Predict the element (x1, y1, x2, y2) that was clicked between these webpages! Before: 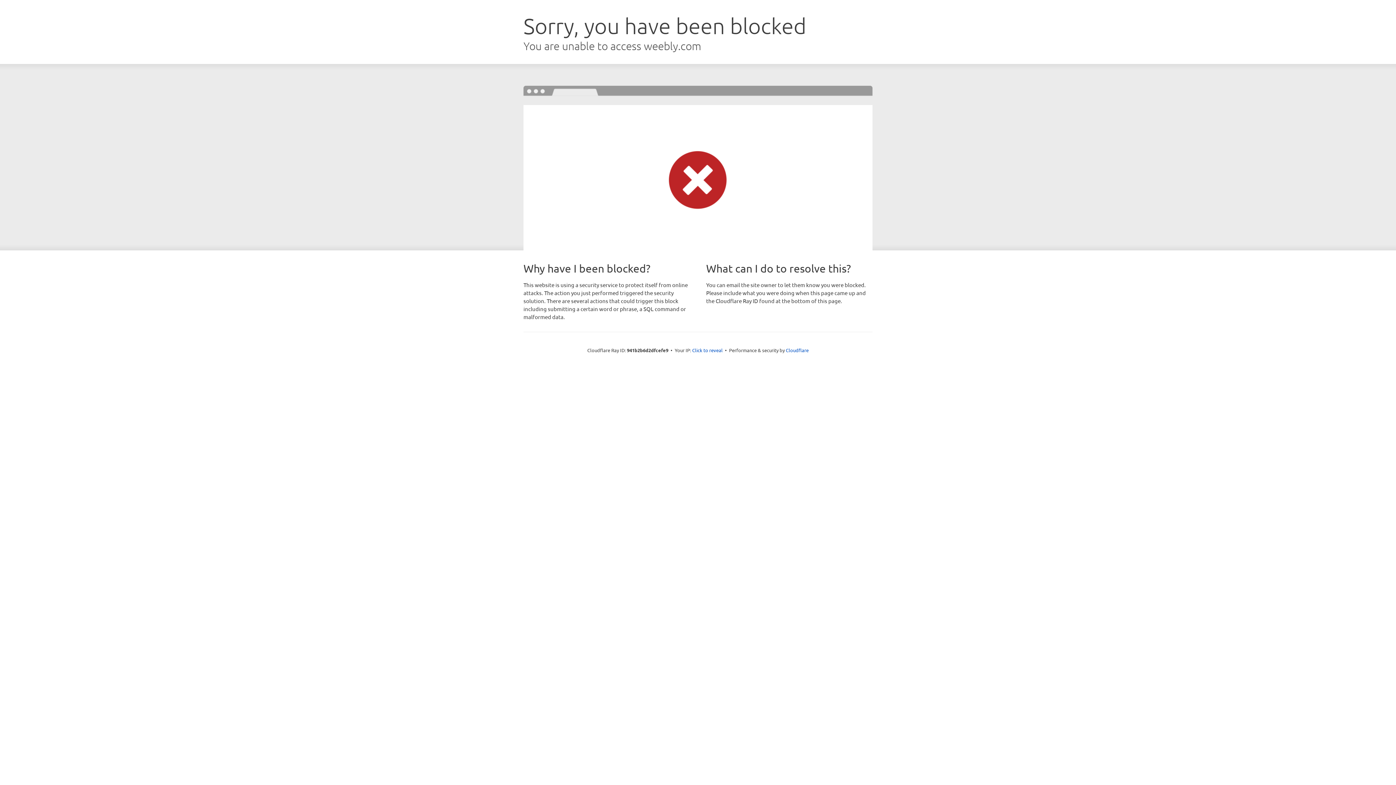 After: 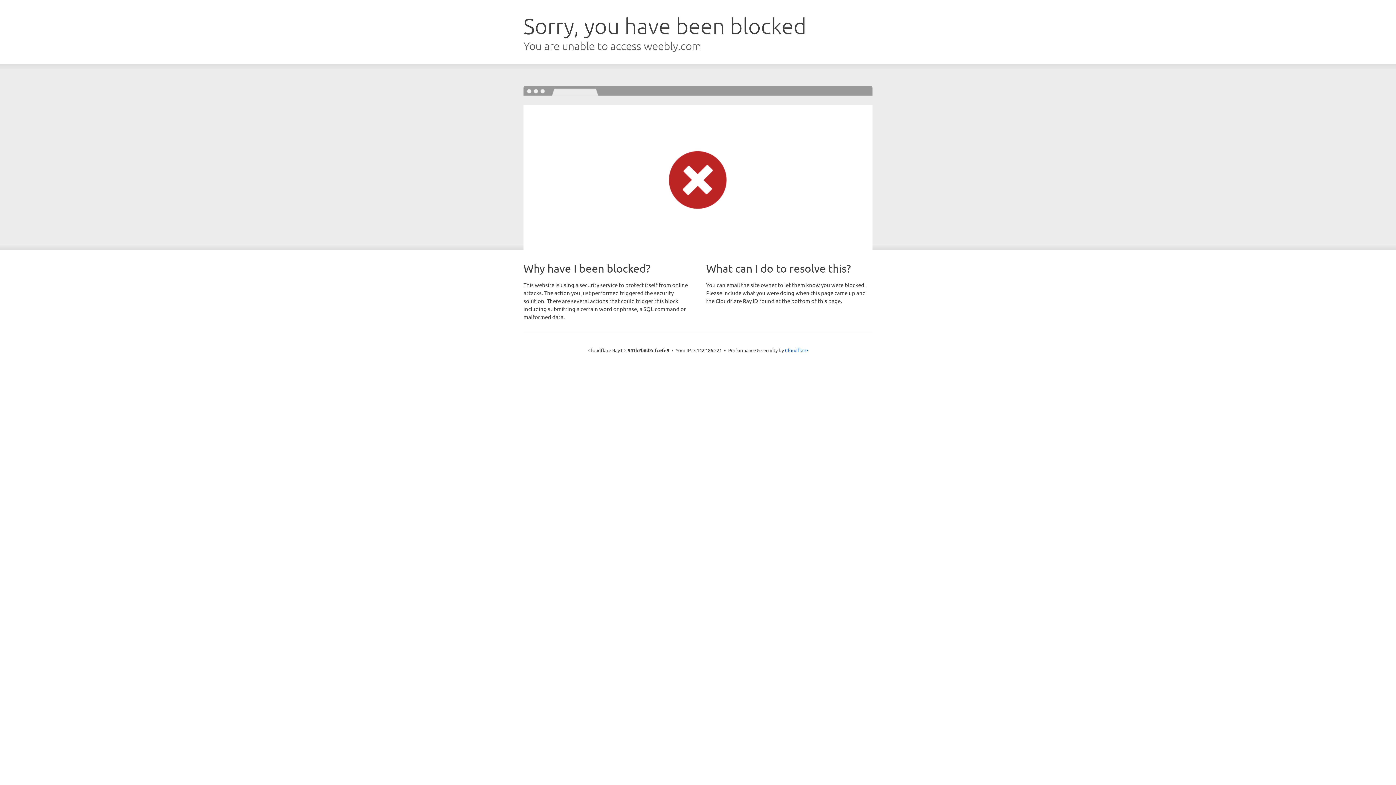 Action: label: Click to reveal bbox: (692, 346, 722, 353)